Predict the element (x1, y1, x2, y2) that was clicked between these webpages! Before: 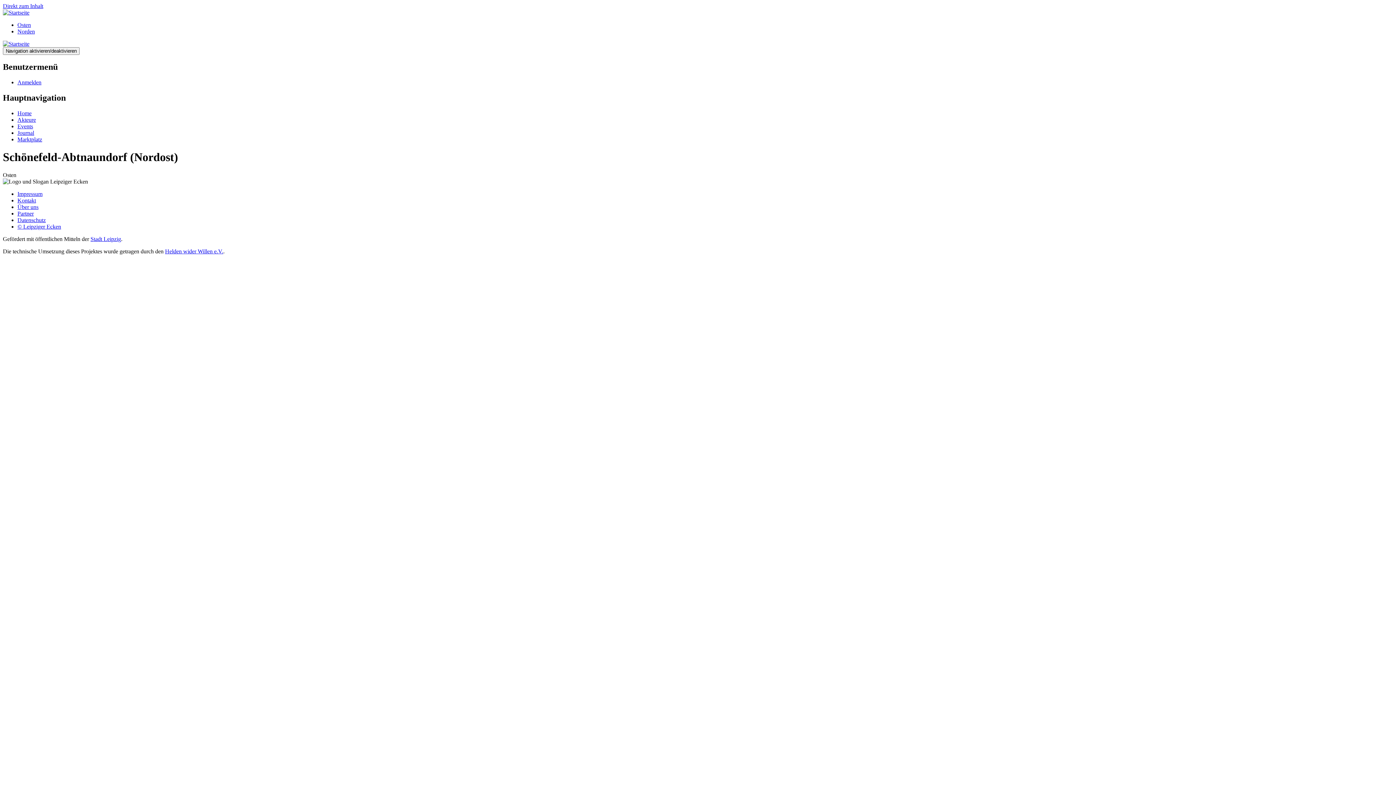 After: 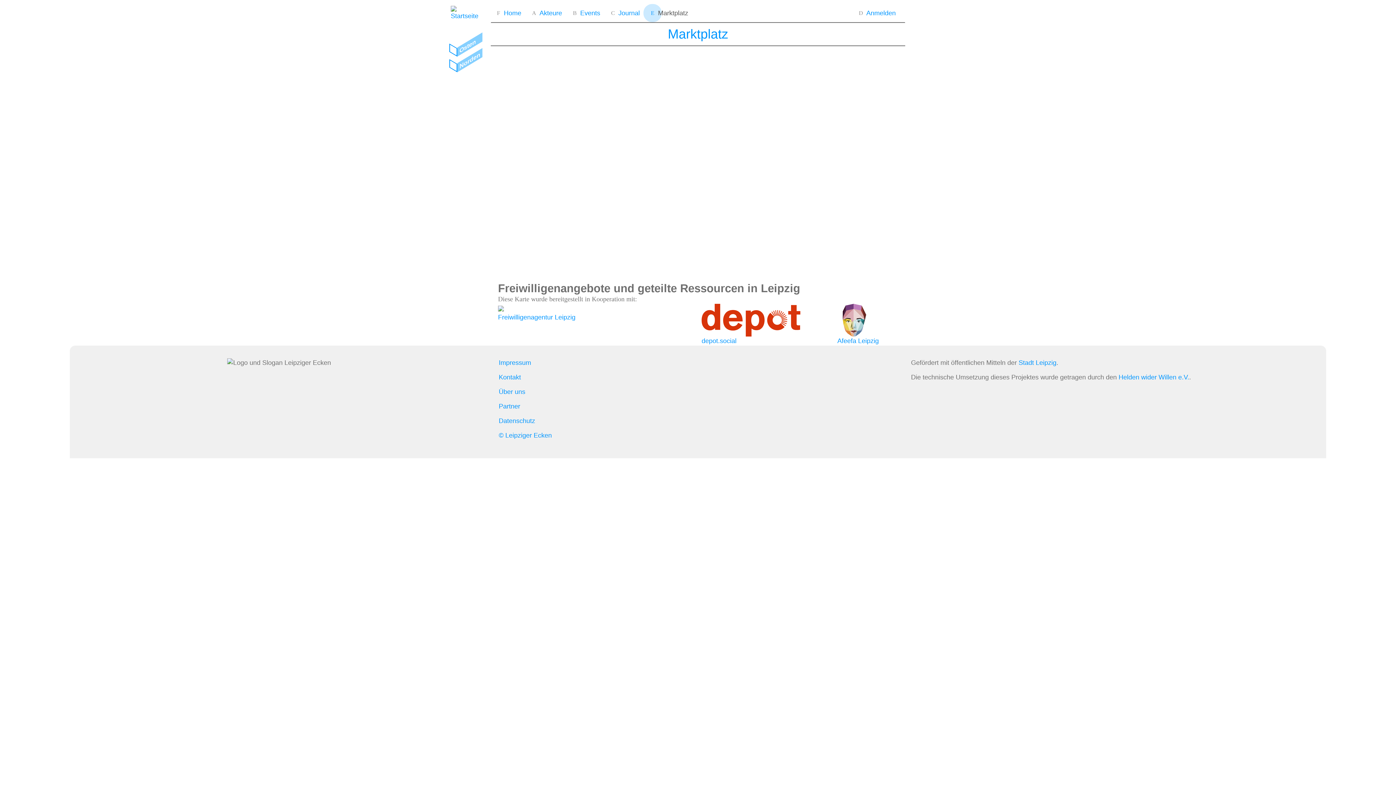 Action: label: Marktplatz bbox: (17, 136, 42, 142)